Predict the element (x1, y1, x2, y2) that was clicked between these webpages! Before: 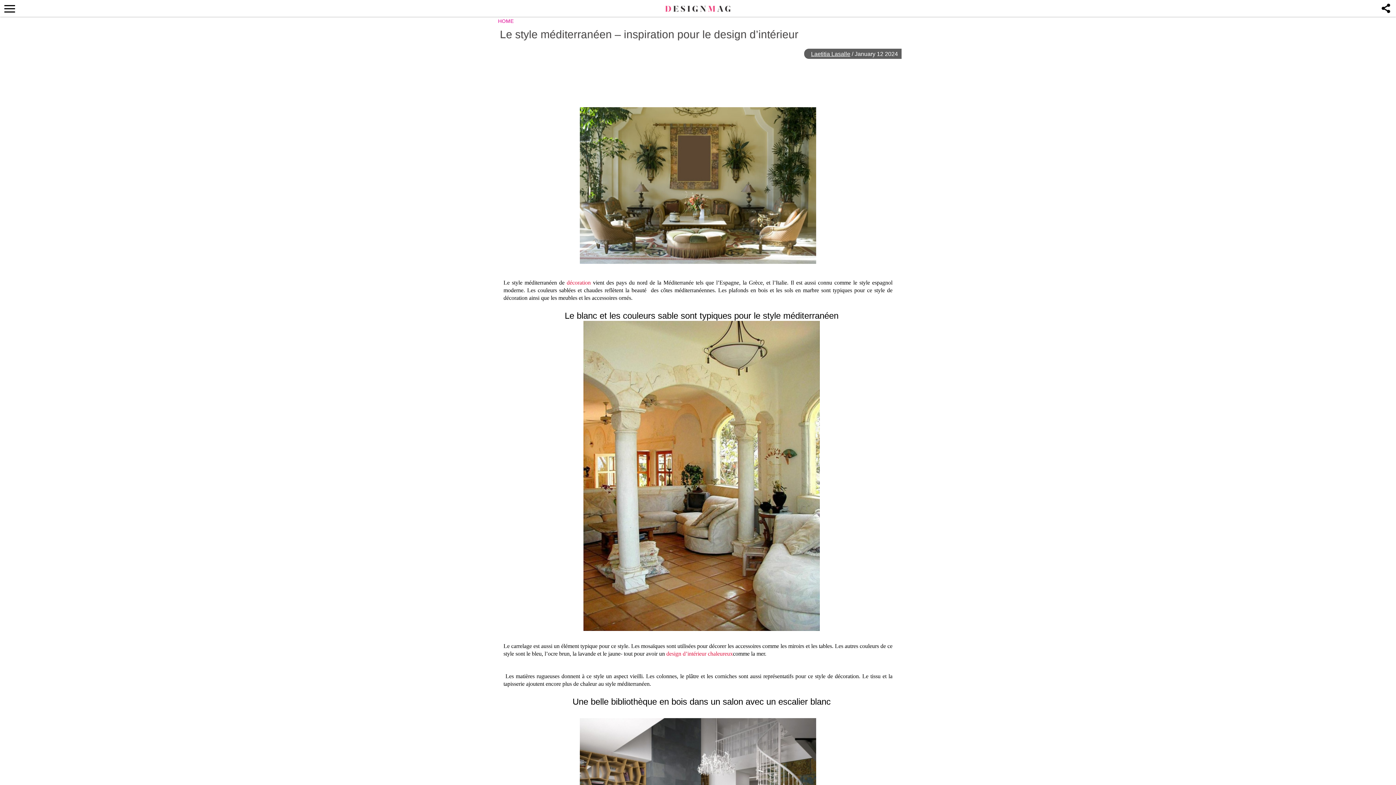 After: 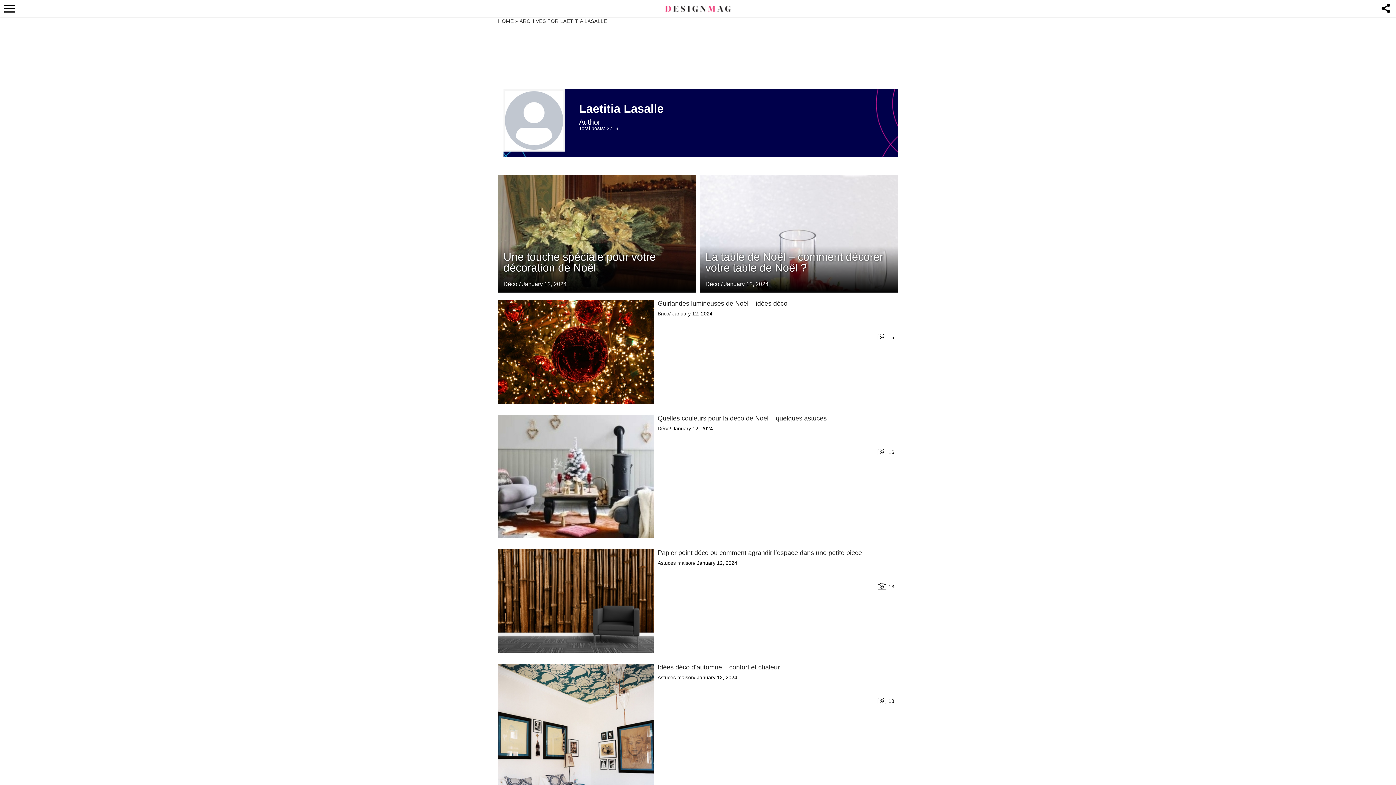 Action: bbox: (811, 50, 850, 57) label: Laetitia Lasalle